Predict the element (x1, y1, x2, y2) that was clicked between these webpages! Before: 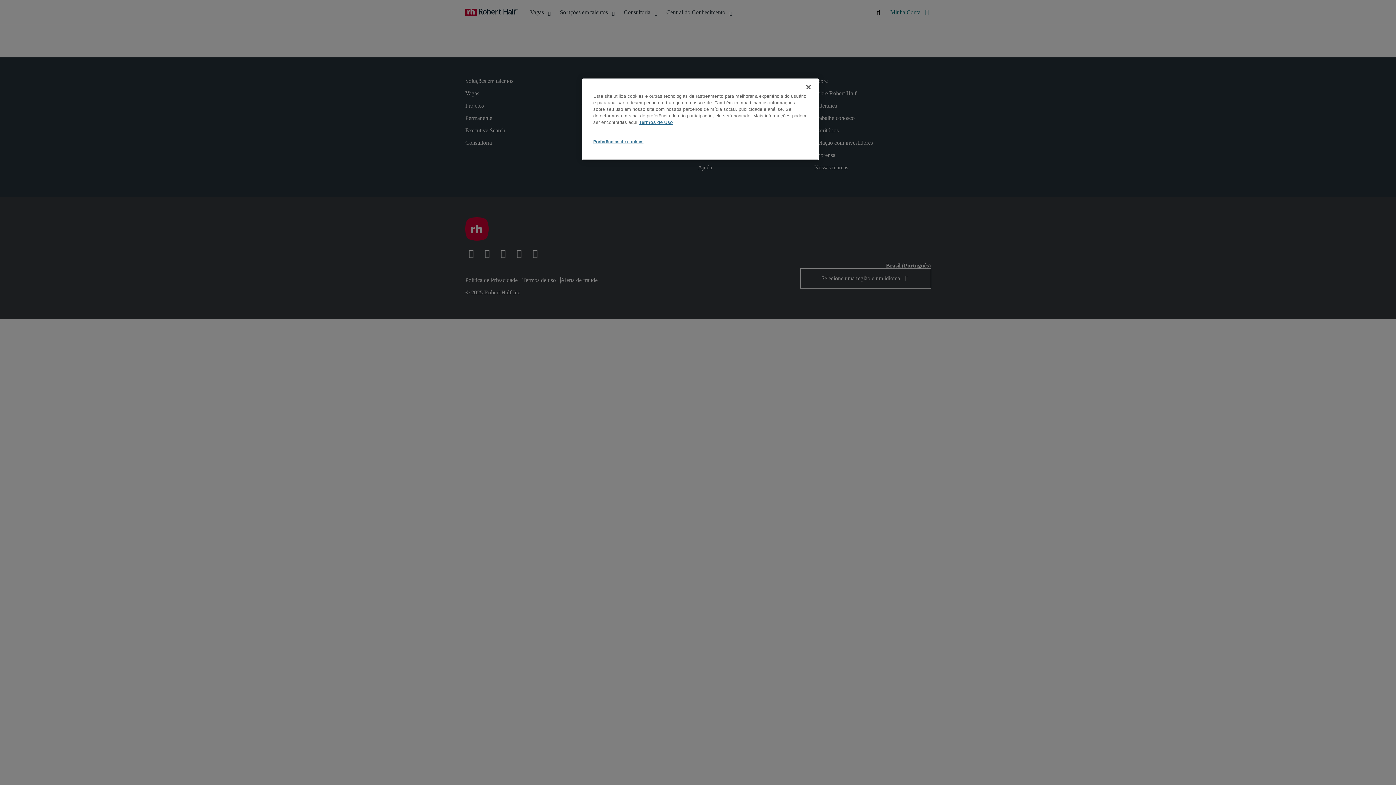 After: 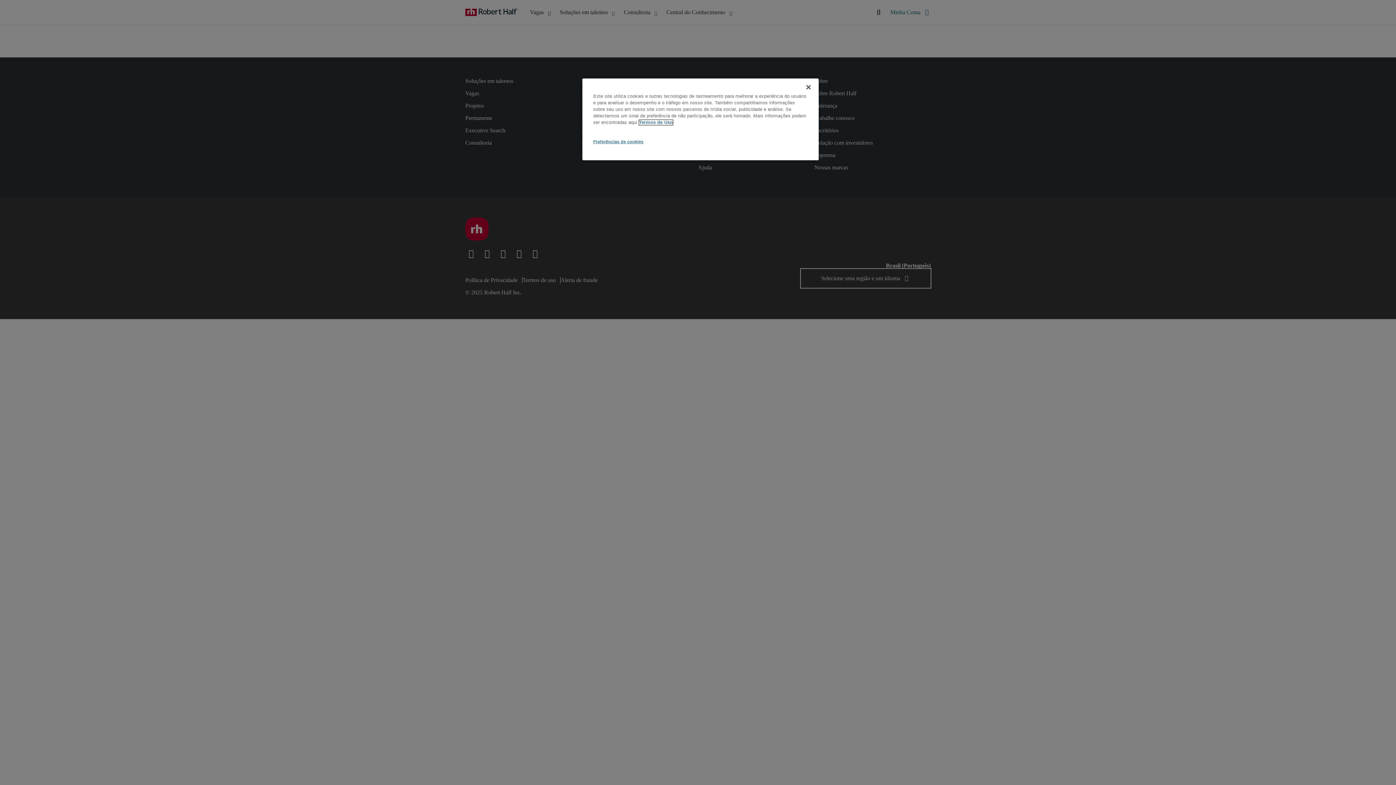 Action: bbox: (639, 120, 673, 125) label: Mais informações sobre a sua privacidade, abre em uma nova guia